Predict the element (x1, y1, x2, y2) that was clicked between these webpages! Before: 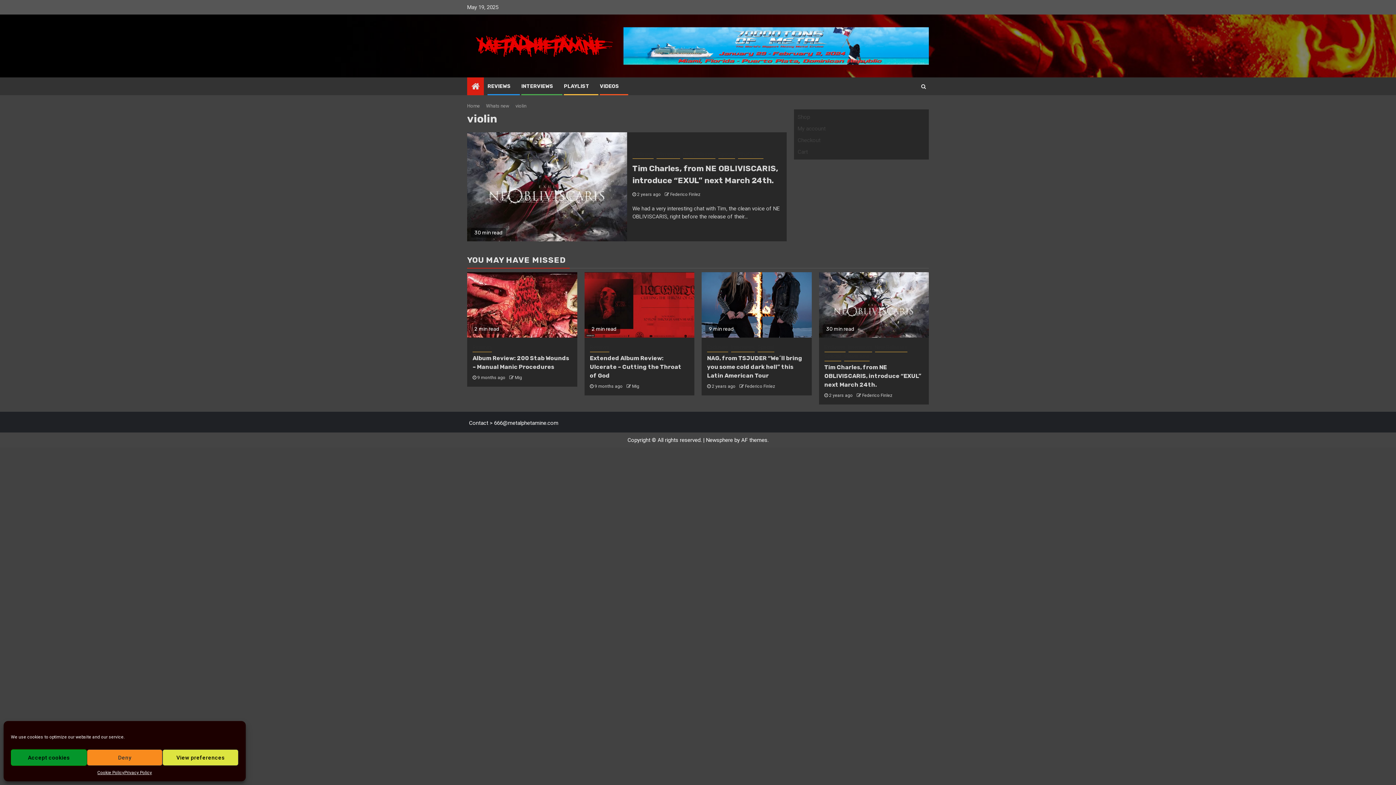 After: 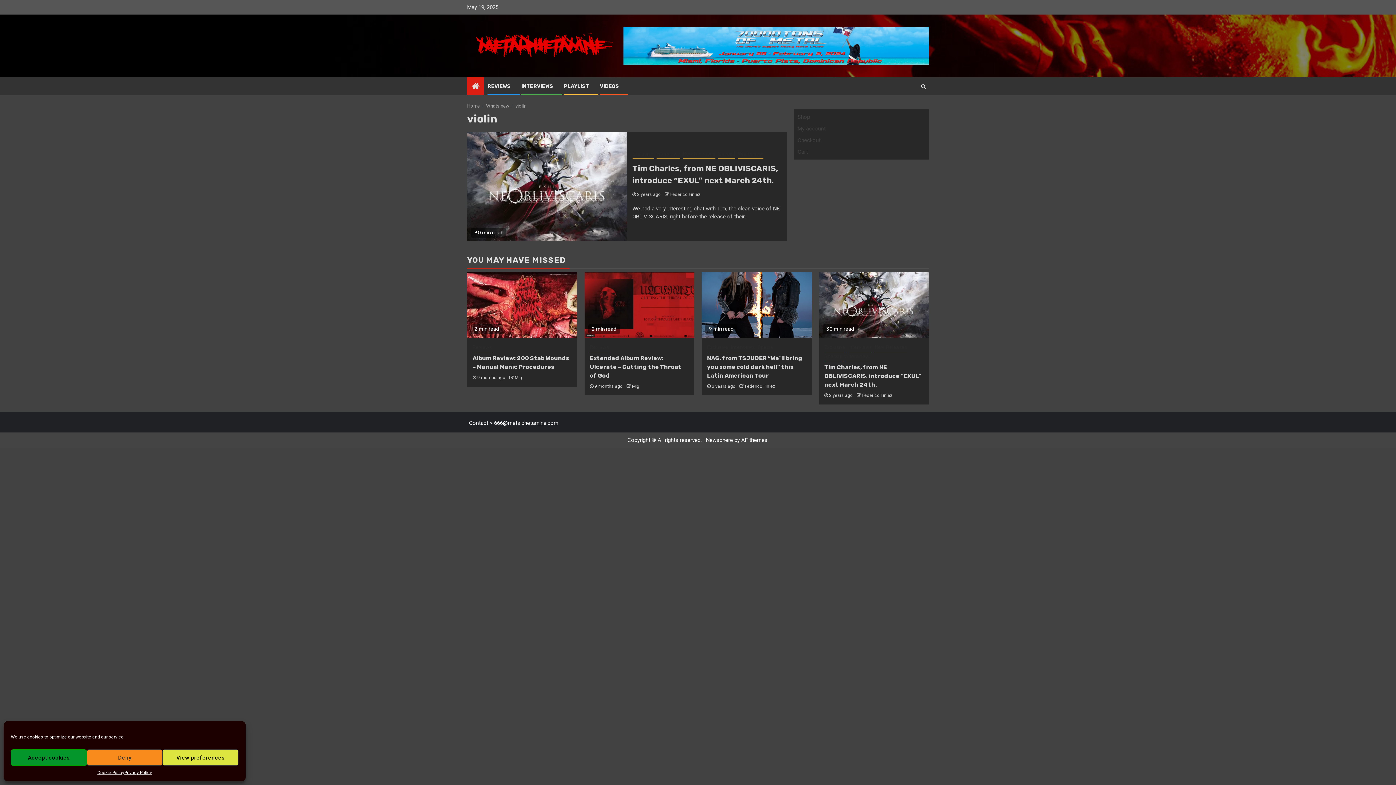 Action: label: VIDEOS bbox: (600, 83, 619, 89)